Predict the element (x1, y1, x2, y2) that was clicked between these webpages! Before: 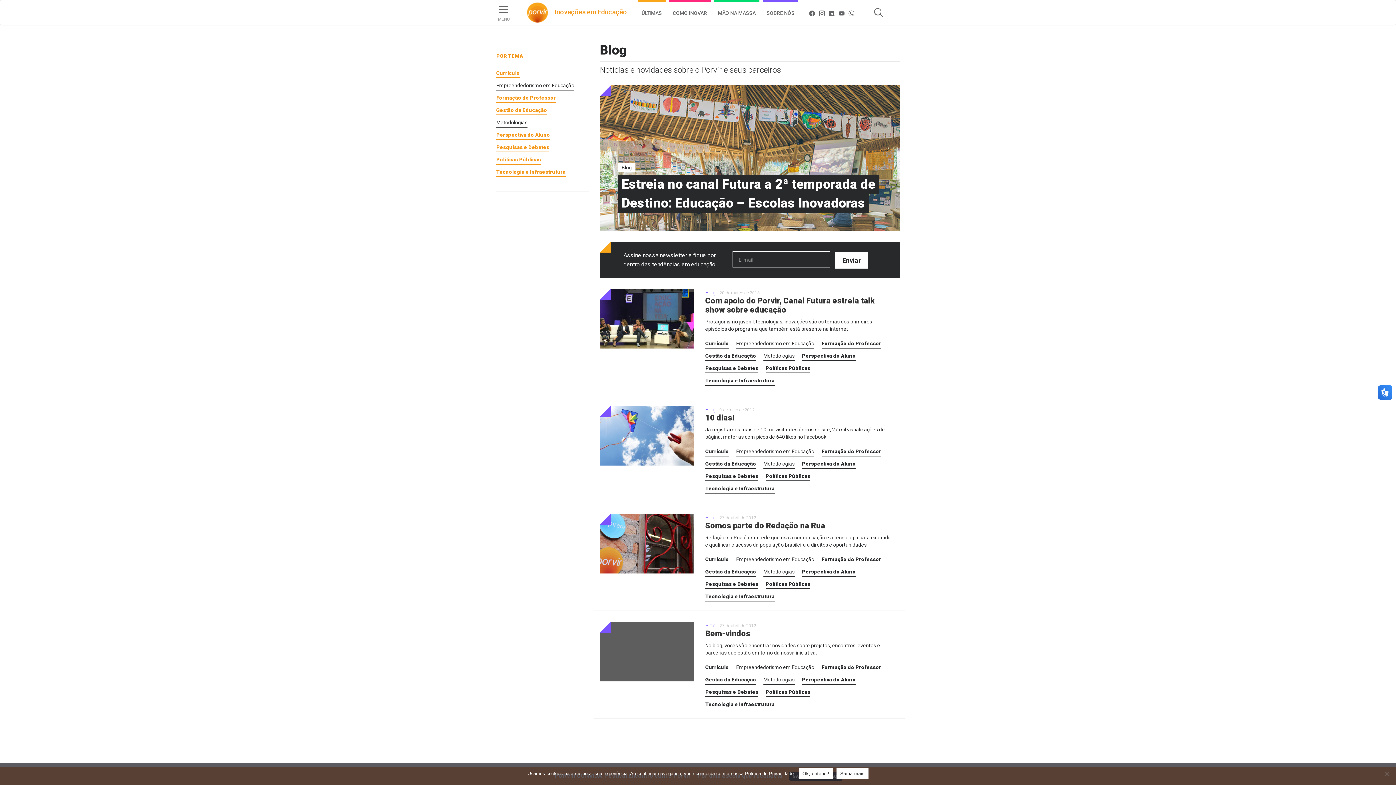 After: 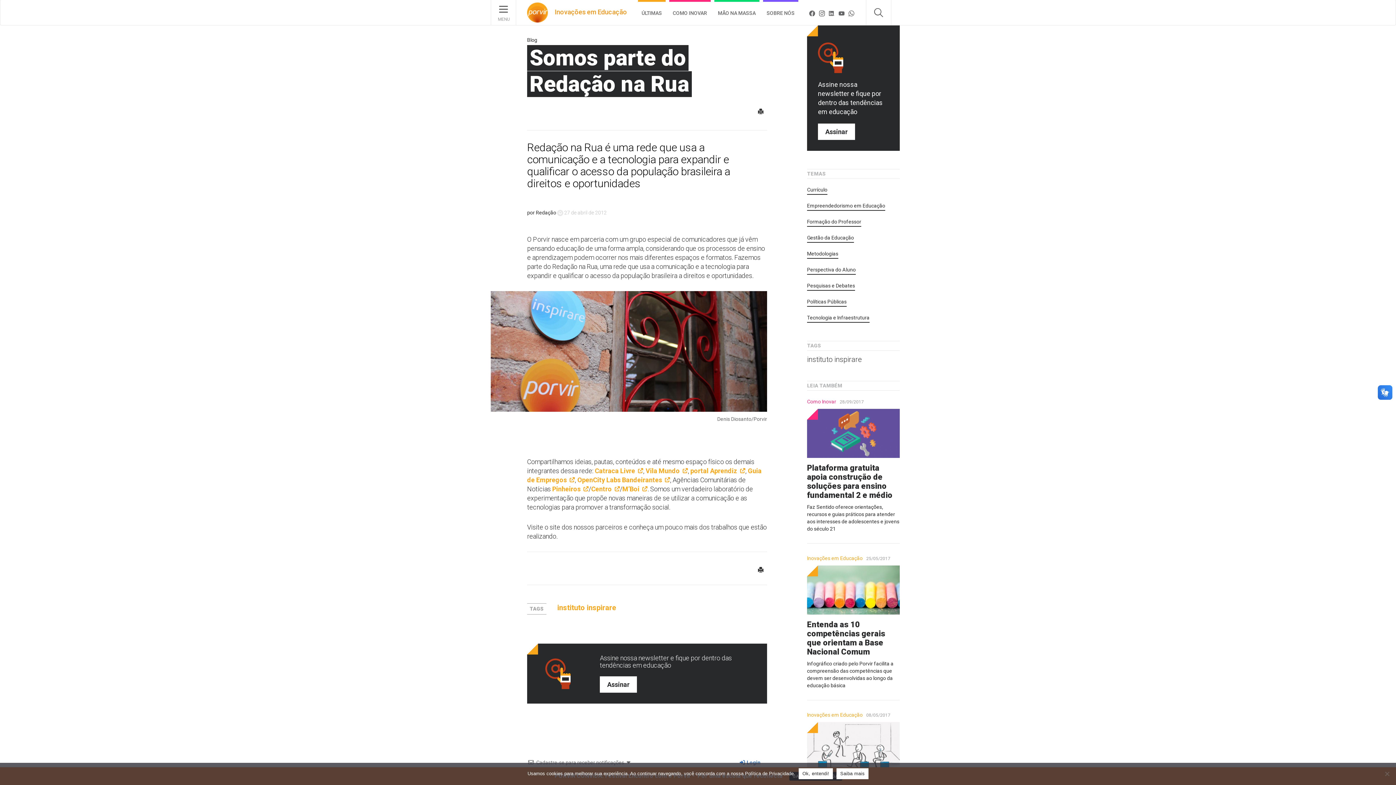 Action: bbox: (600, 514, 694, 573)